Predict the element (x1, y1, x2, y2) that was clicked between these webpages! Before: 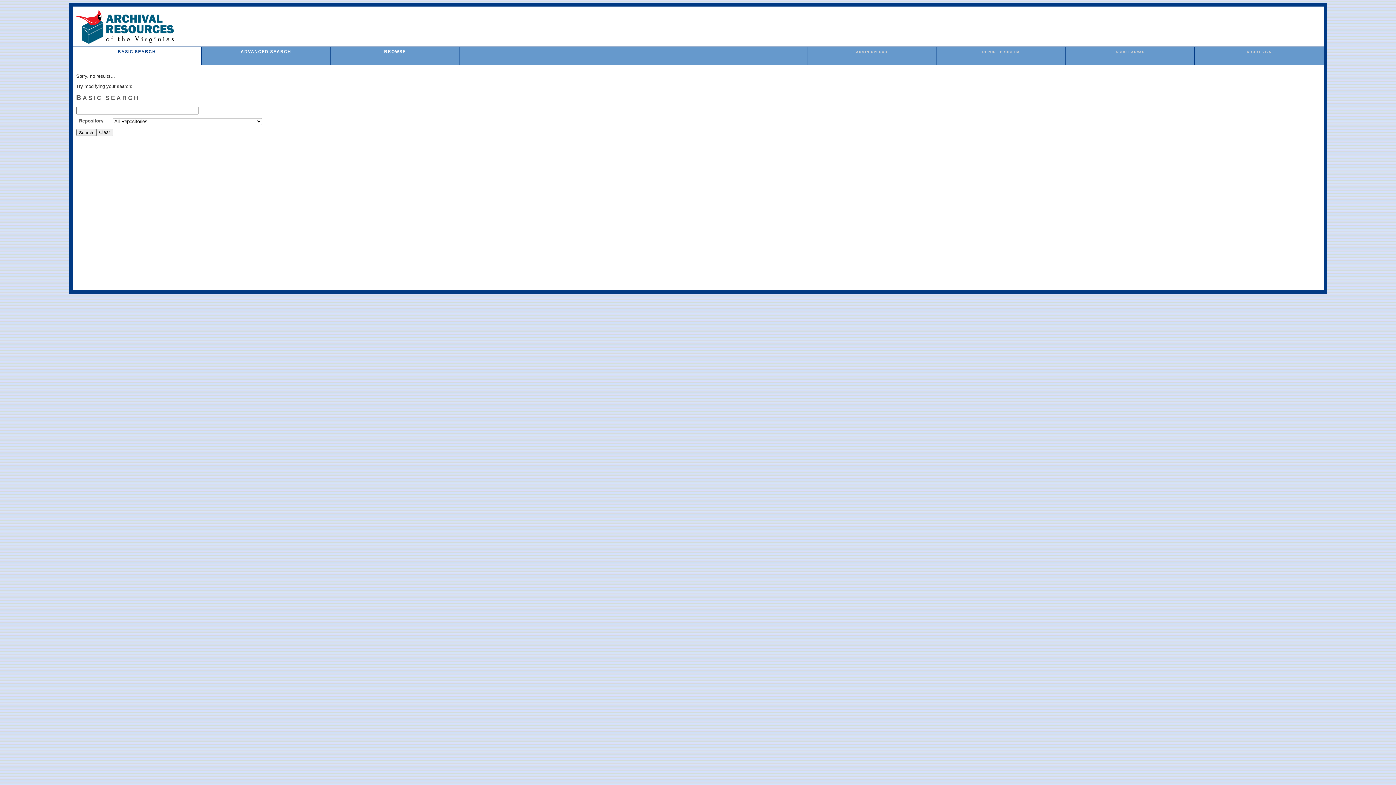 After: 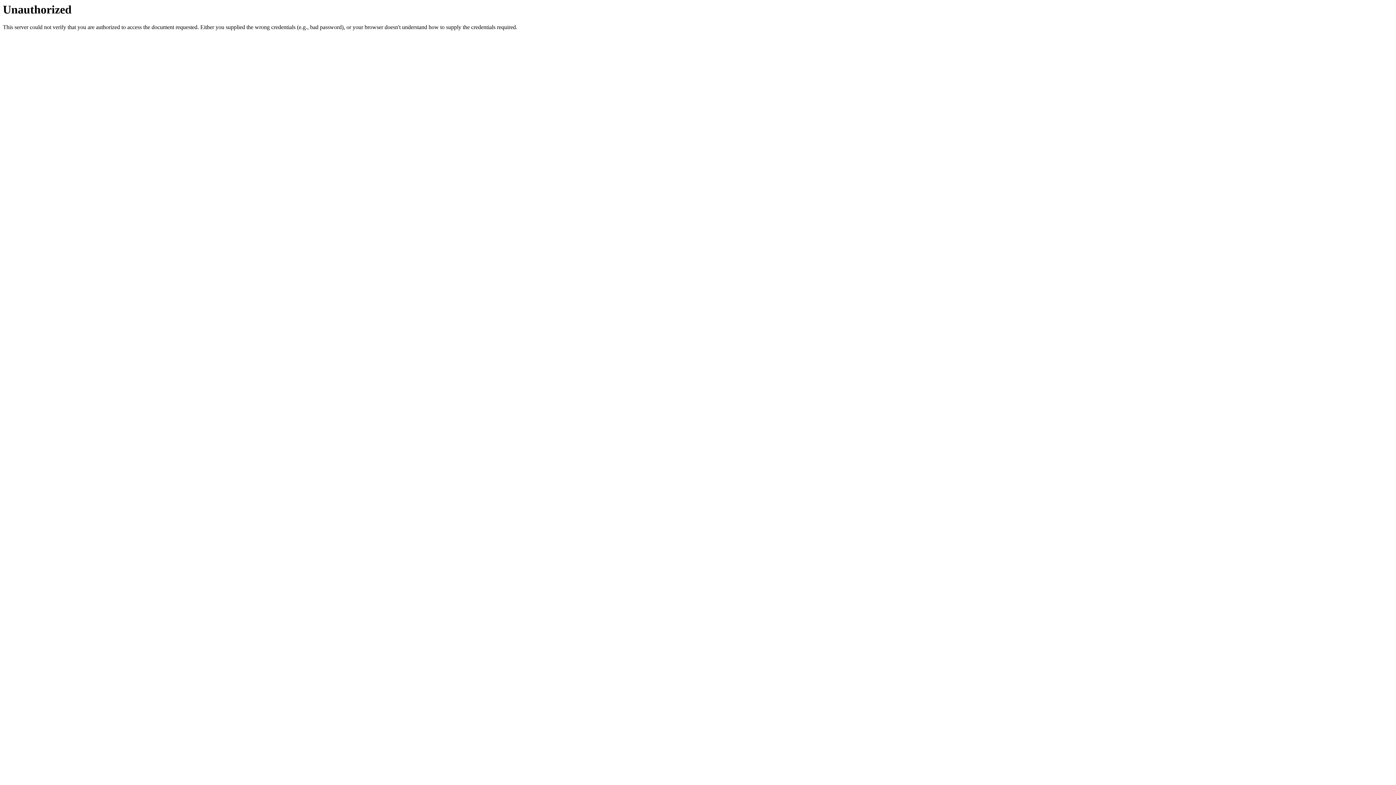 Action: label: ADMIN UPLOAD bbox: (856, 50, 887, 53)